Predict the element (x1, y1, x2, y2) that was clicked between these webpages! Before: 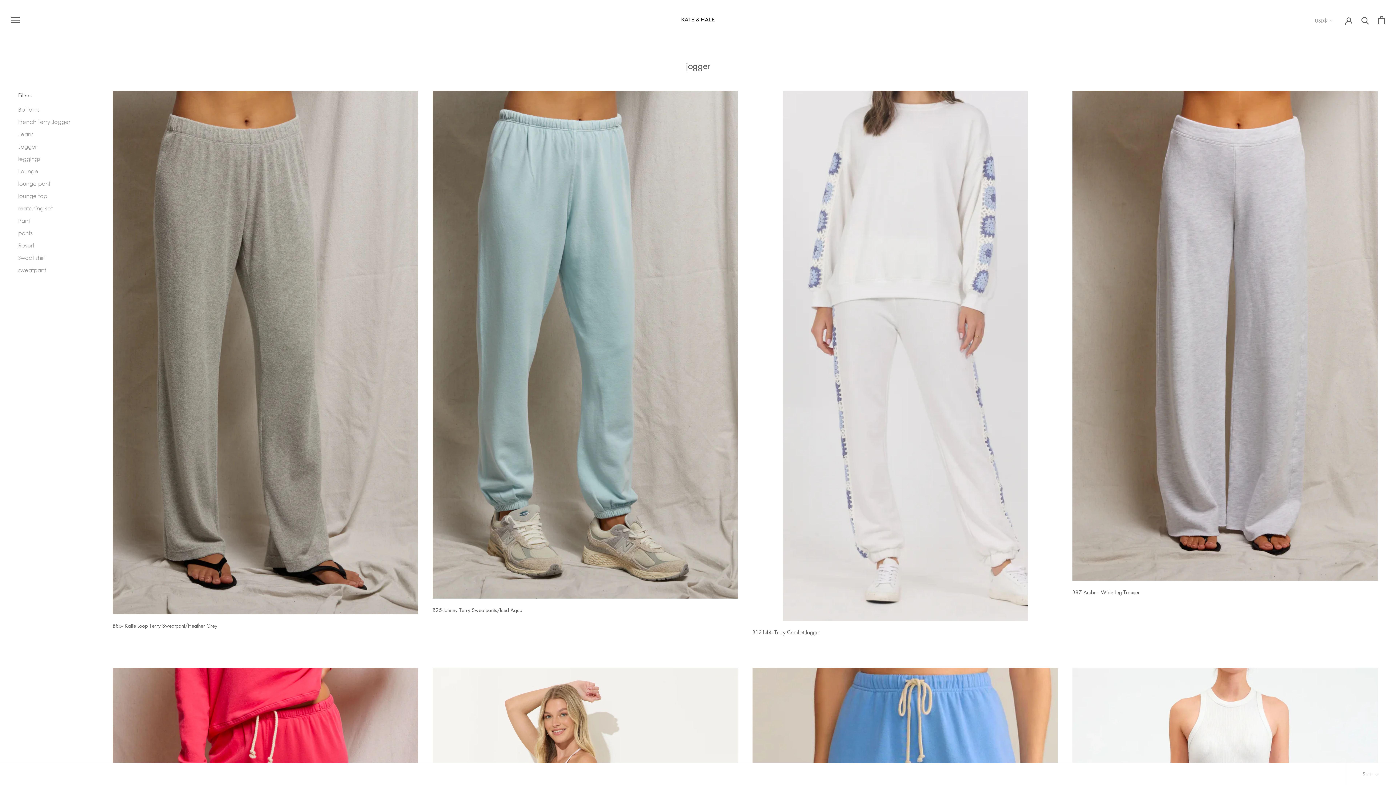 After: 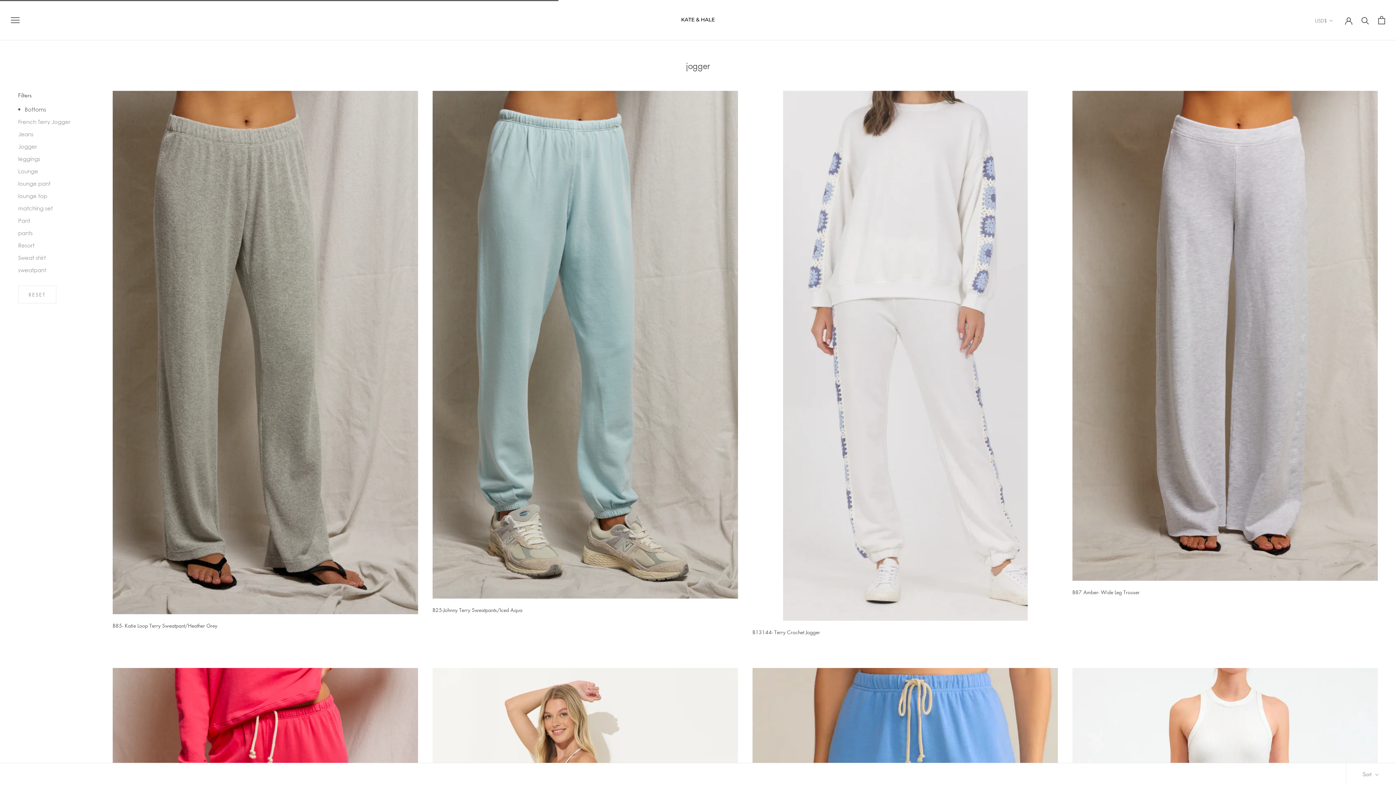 Action: bbox: (18, 105, 90, 113) label: Bottoms